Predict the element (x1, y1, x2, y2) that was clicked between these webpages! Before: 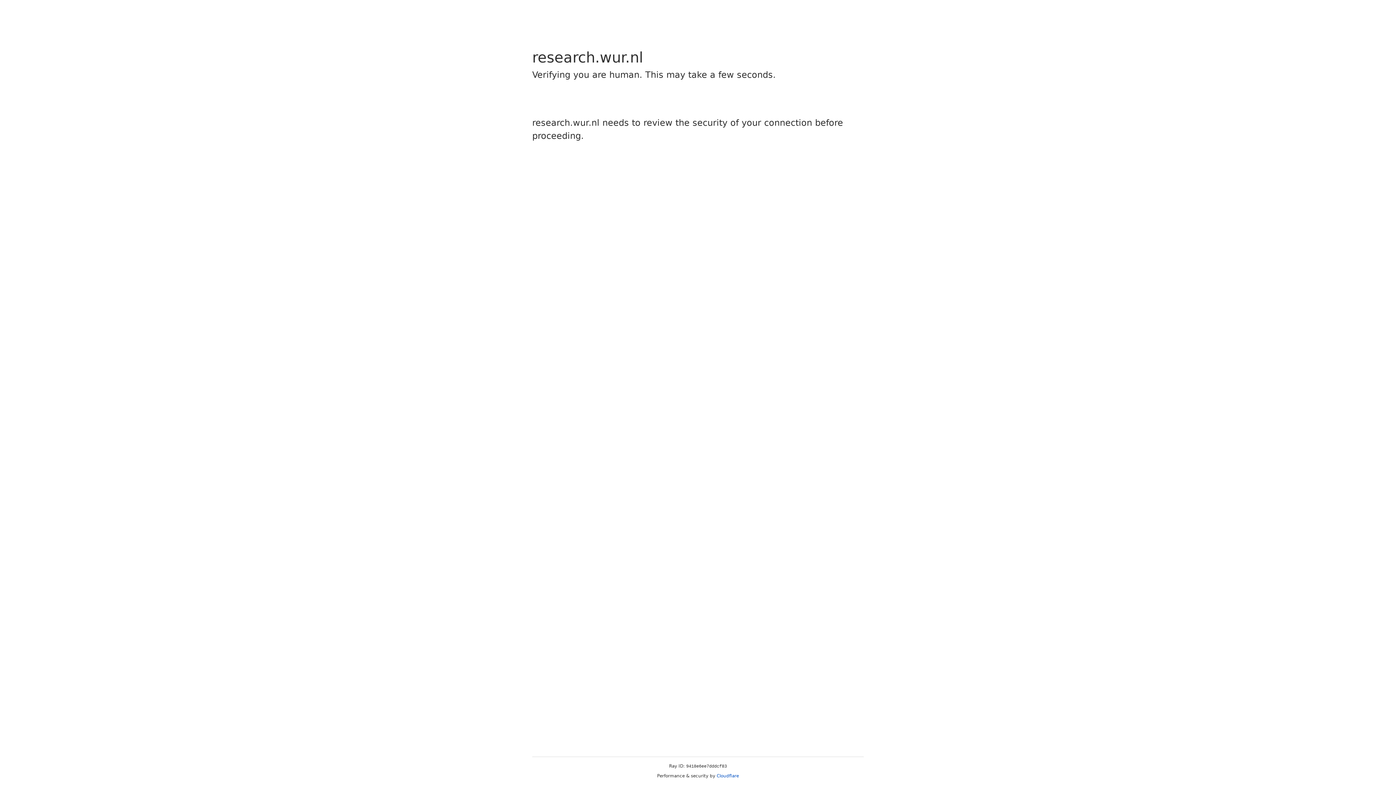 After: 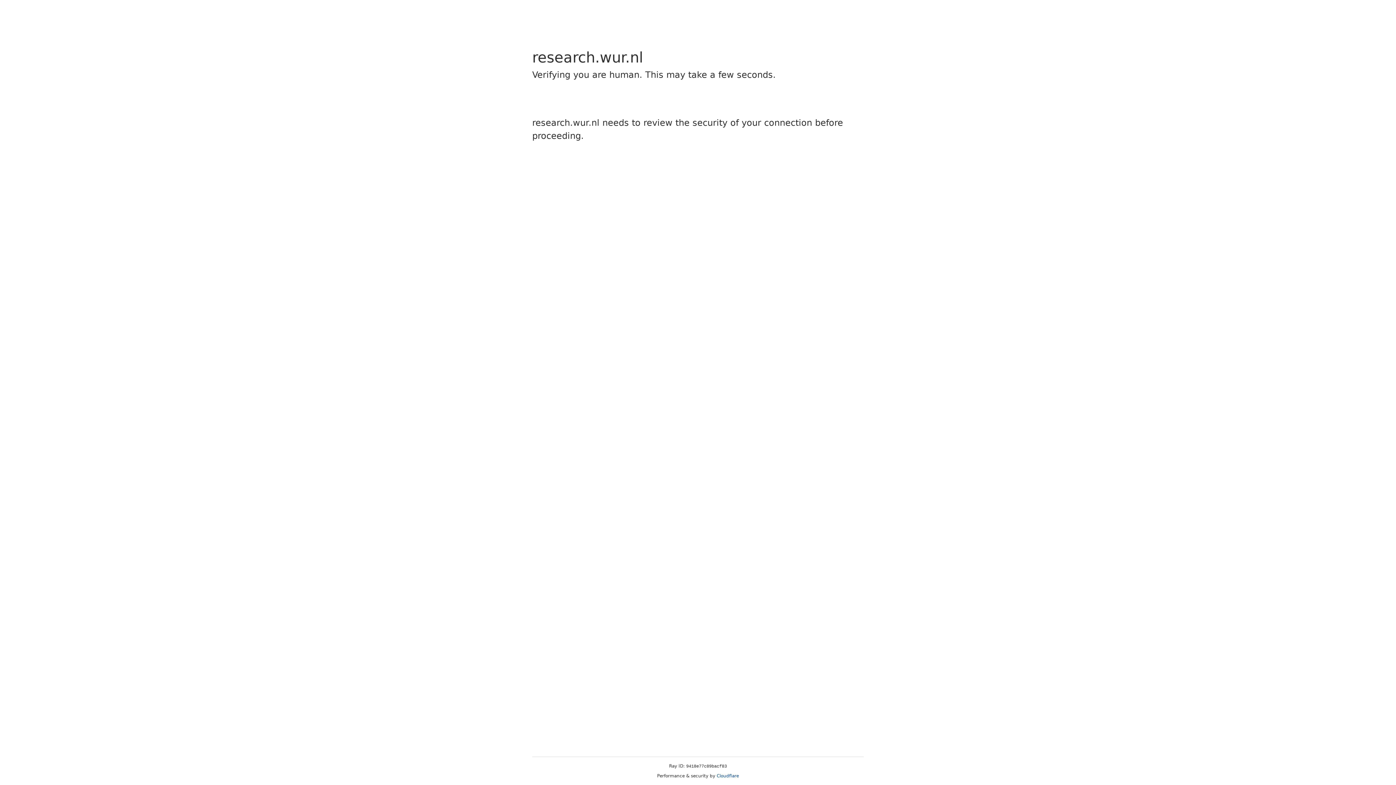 Action: bbox: (716, 773, 739, 778) label: Cloudflare